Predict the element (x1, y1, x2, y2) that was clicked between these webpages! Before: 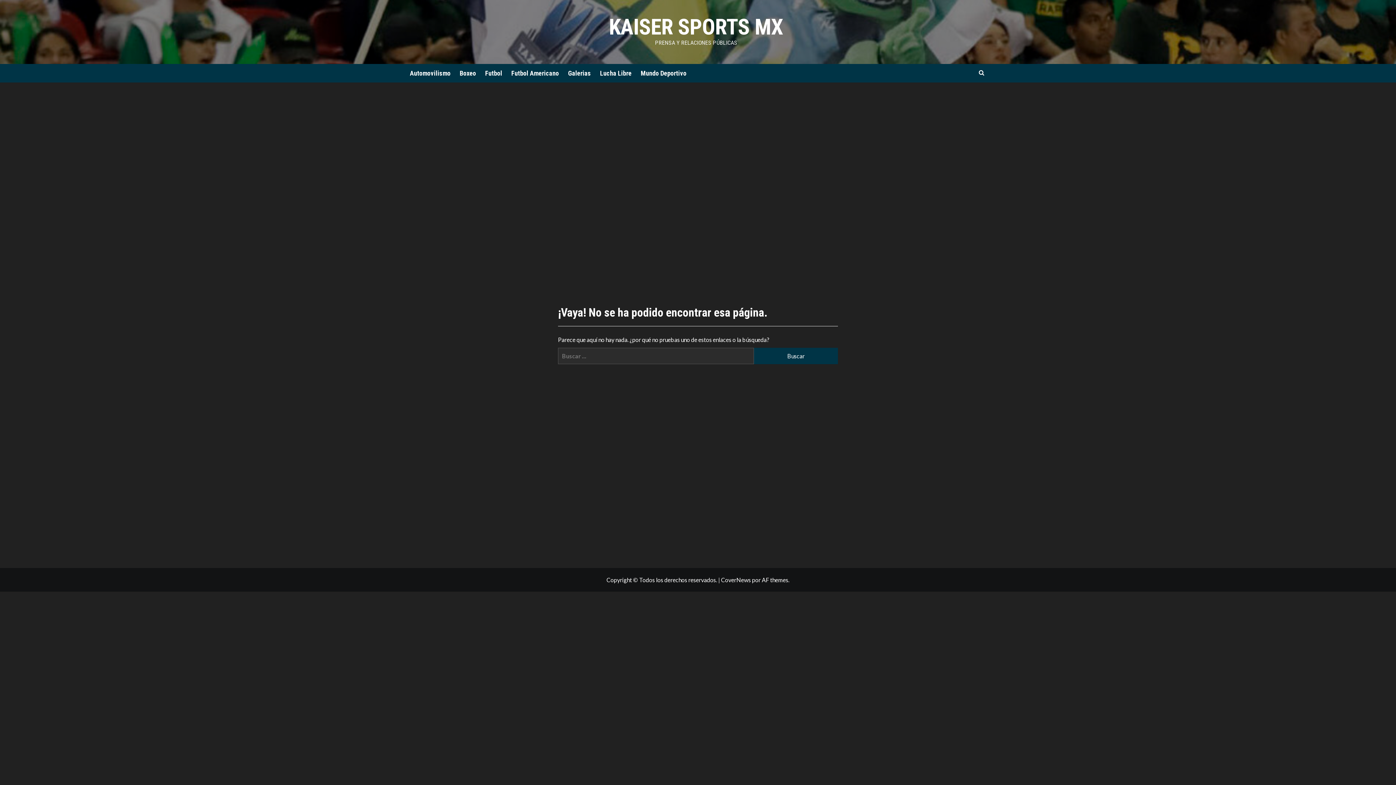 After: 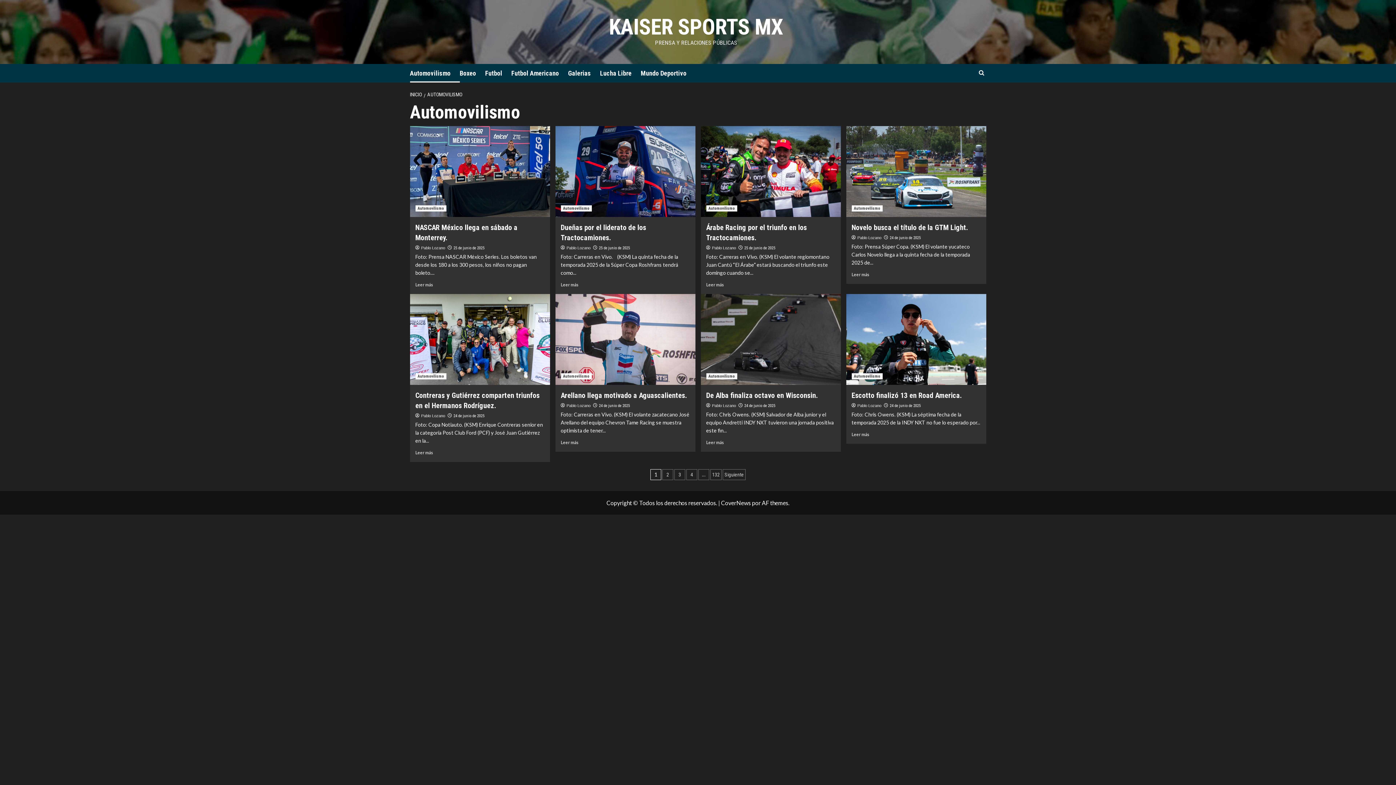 Action: bbox: (410, 64, 459, 82) label: Automovilismo